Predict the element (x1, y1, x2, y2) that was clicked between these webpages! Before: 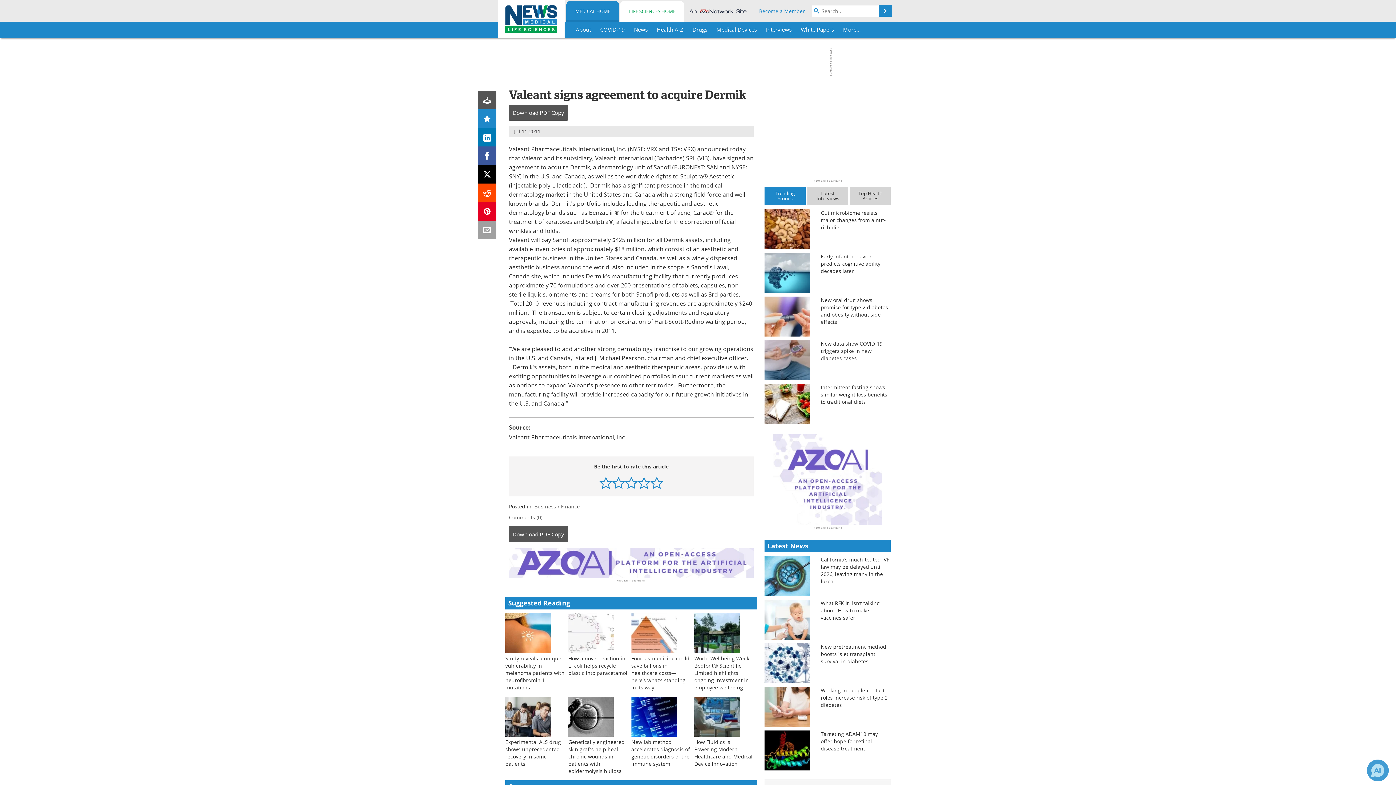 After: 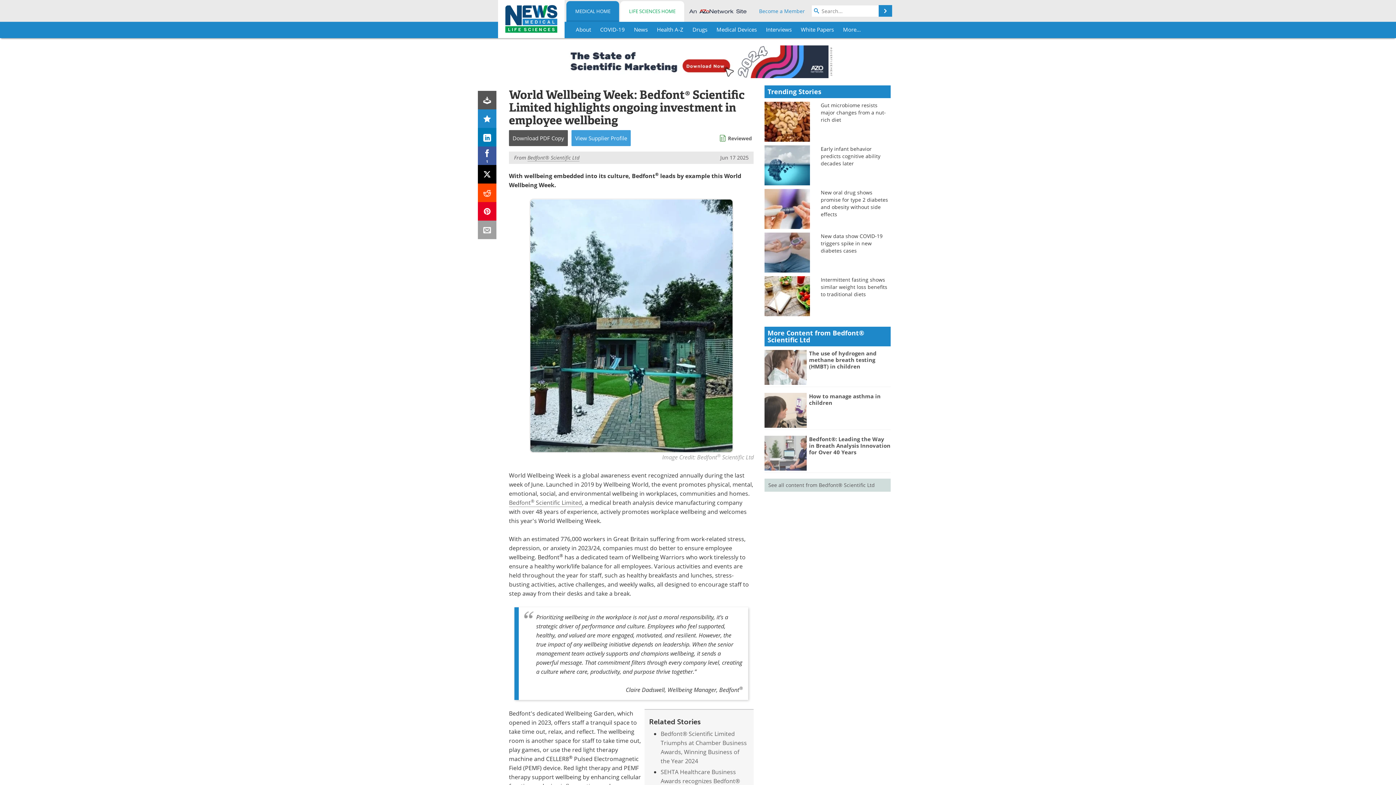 Action: bbox: (694, 628, 739, 635)